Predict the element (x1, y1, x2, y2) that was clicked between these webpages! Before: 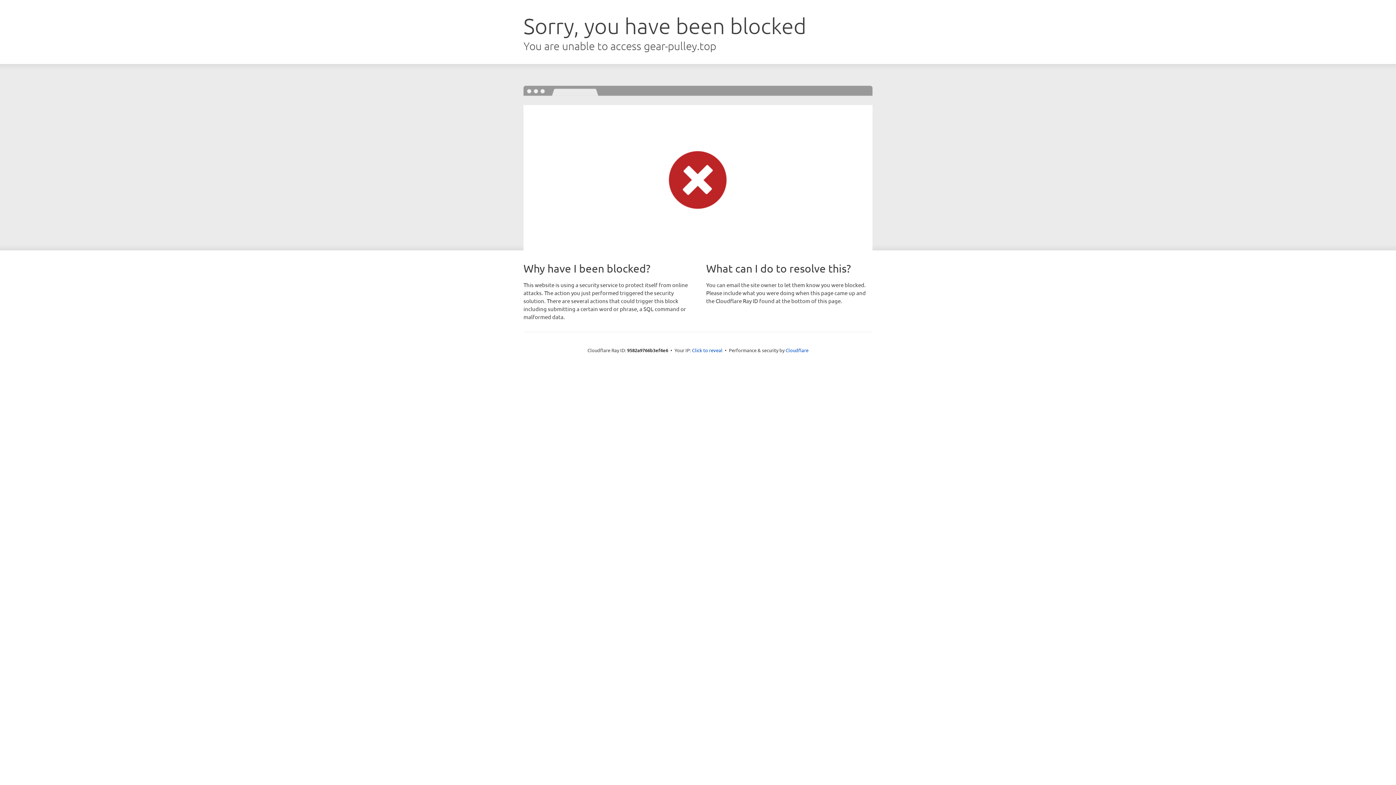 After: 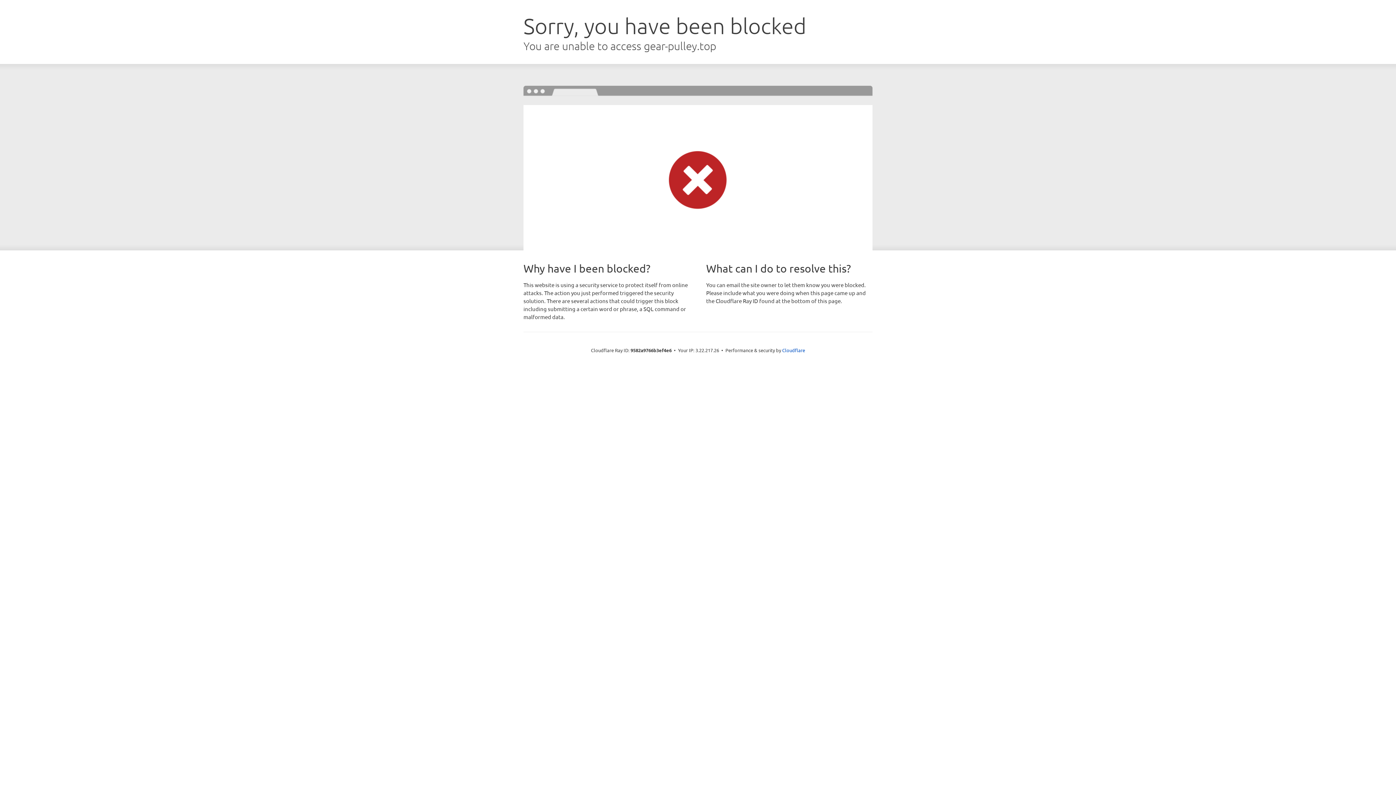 Action: bbox: (692, 346, 722, 353) label: Click to reveal